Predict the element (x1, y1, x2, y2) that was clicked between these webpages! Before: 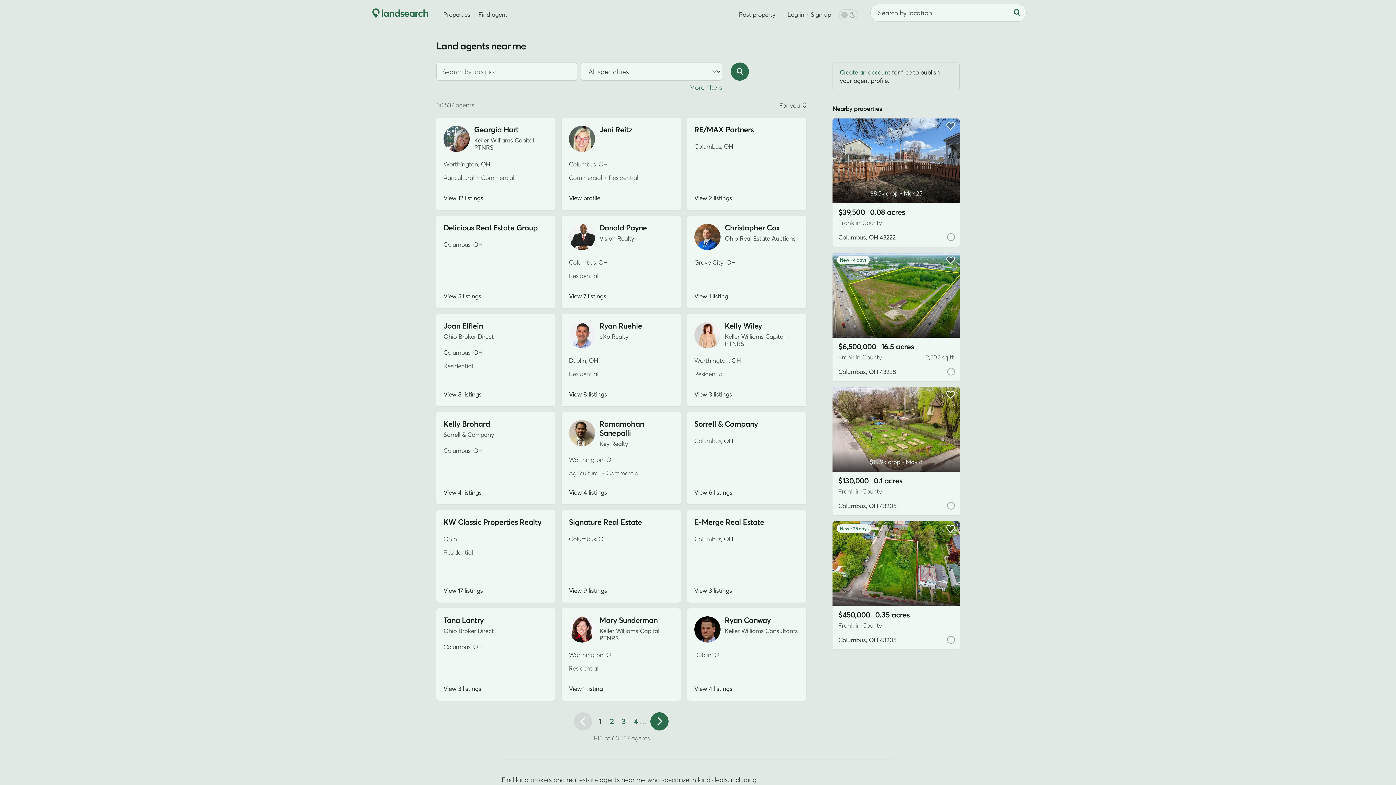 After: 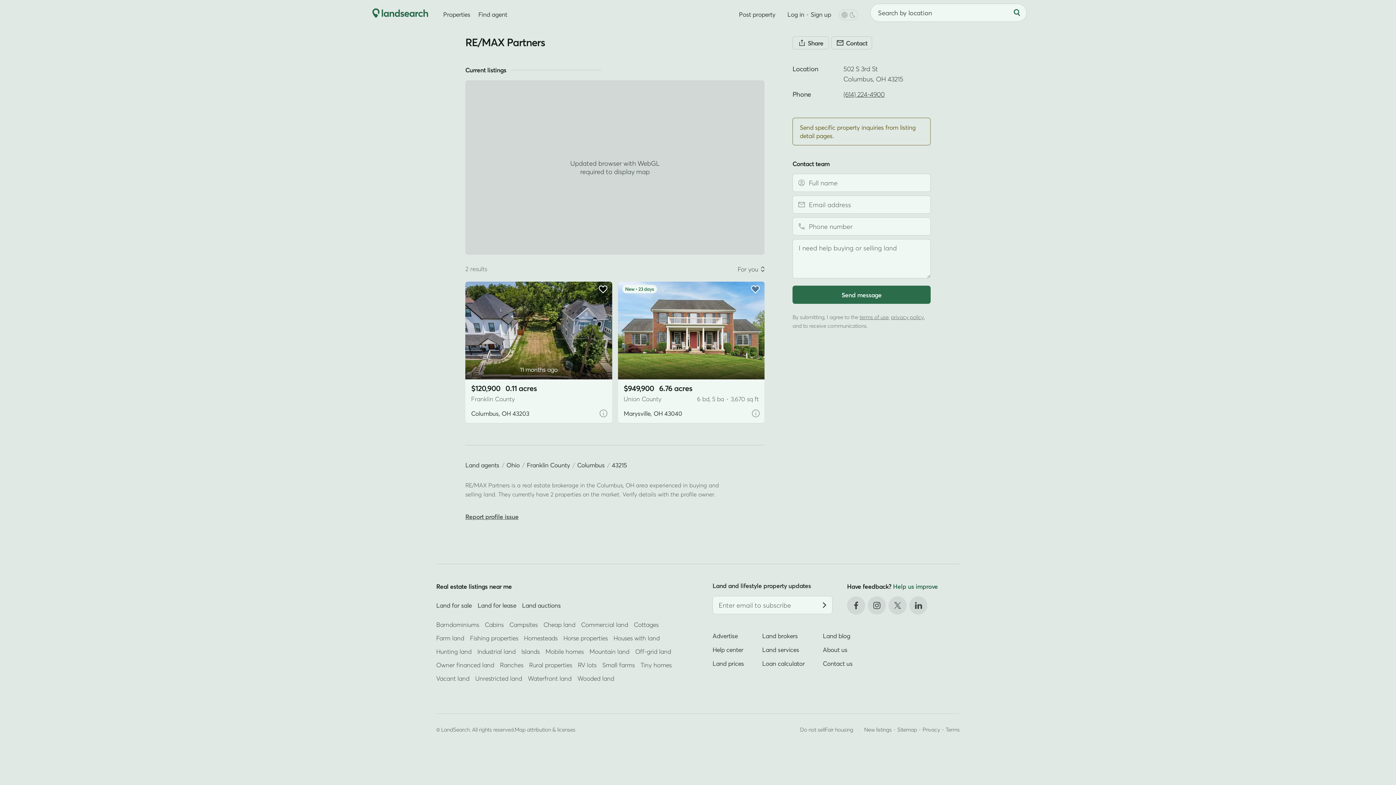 Action: label: RE/MAX Partners bbox: (694, 125, 799, 134)